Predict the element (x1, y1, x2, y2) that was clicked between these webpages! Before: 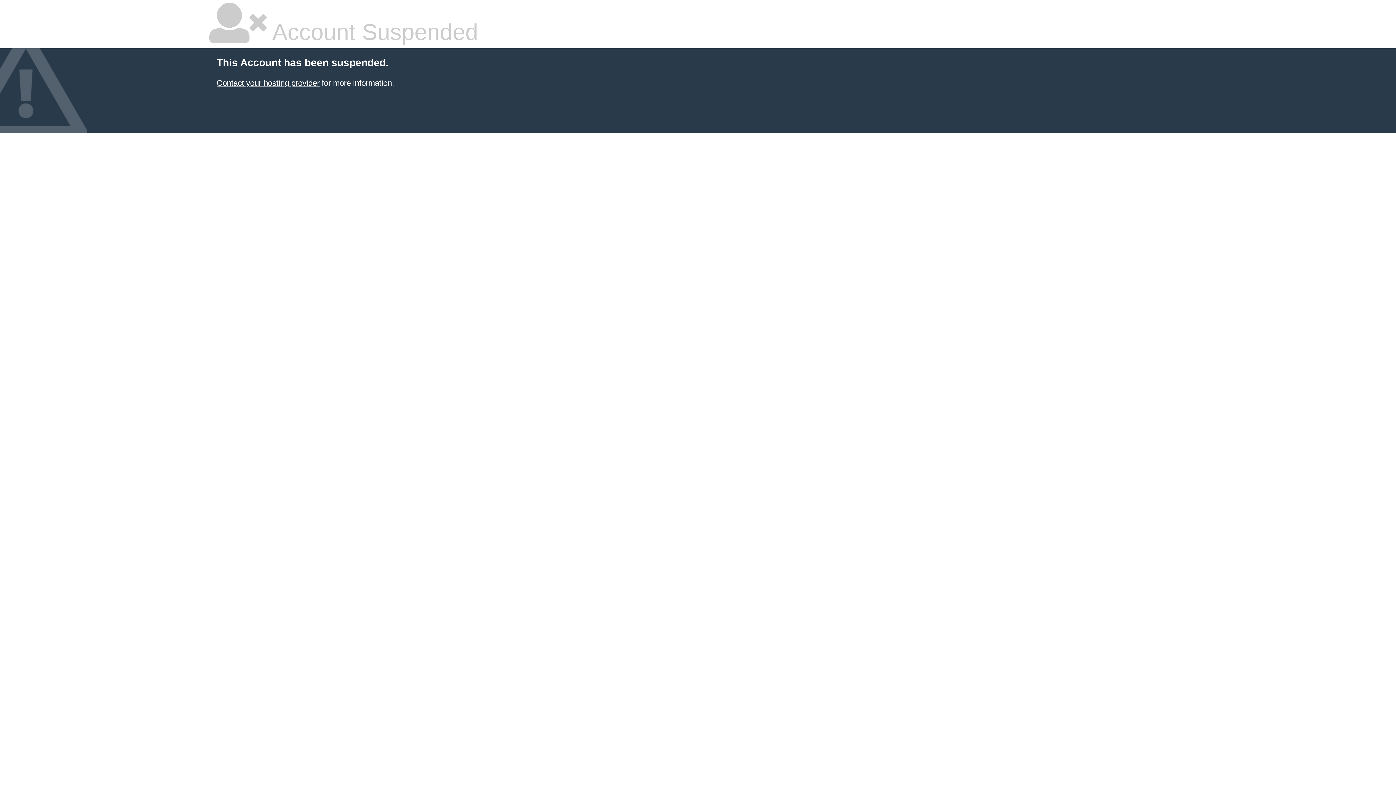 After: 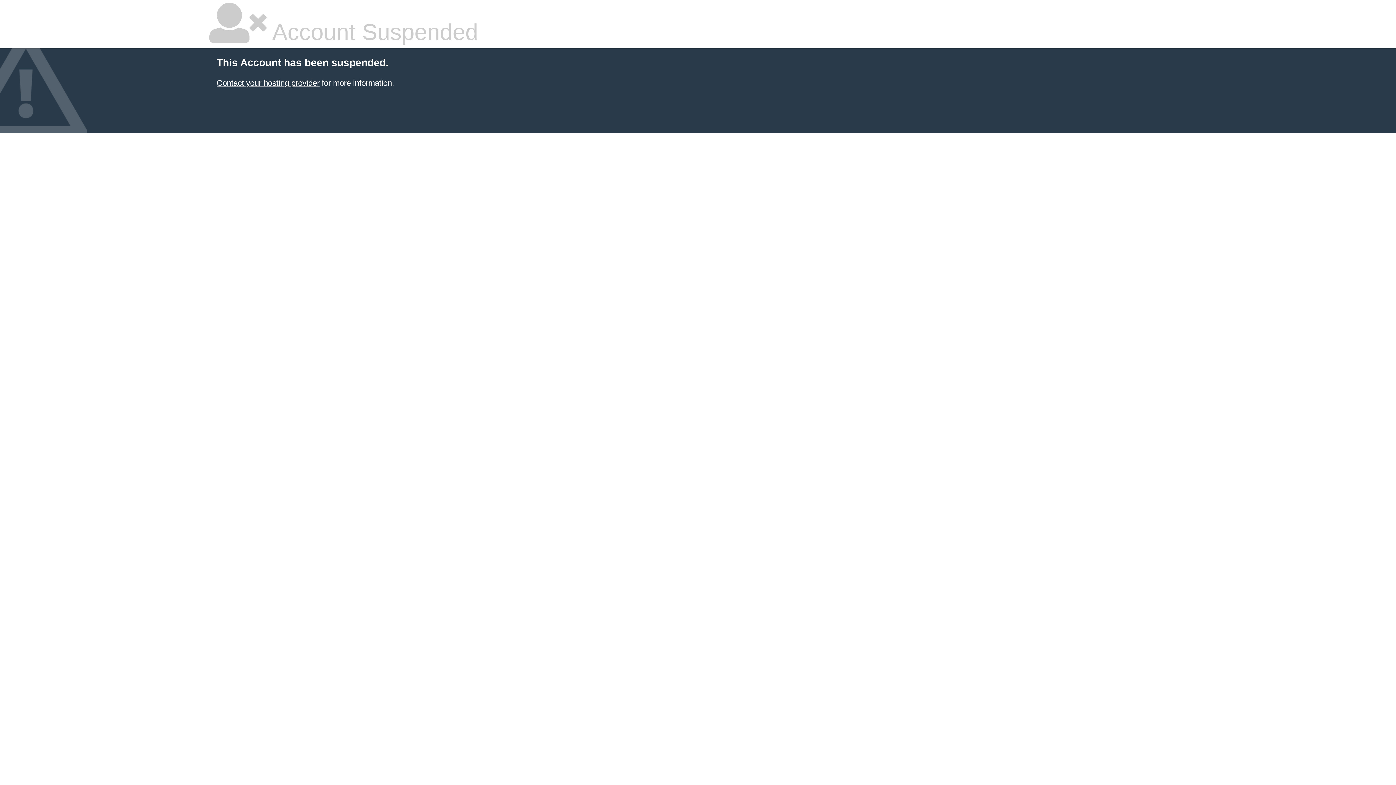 Action: label: Contact your hosting provider bbox: (216, 78, 319, 87)